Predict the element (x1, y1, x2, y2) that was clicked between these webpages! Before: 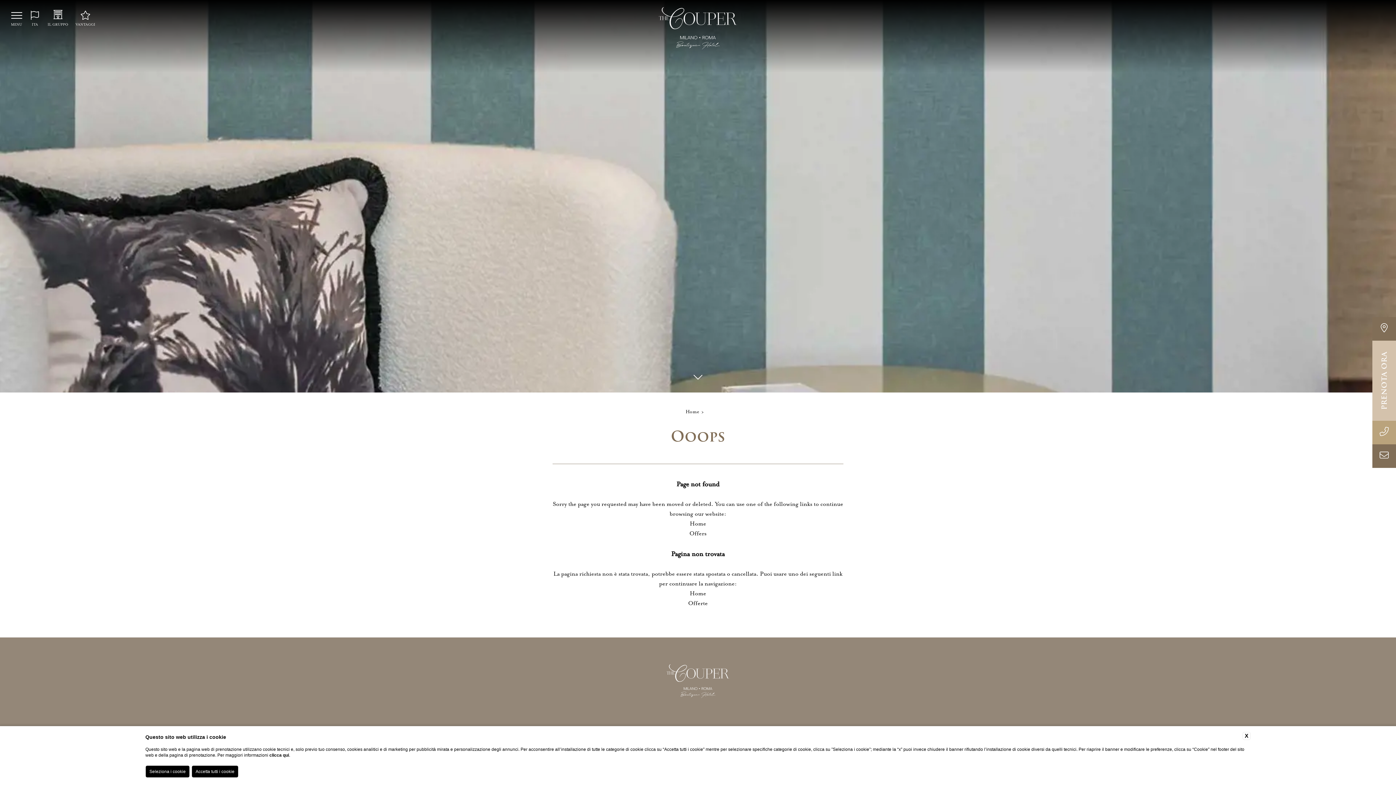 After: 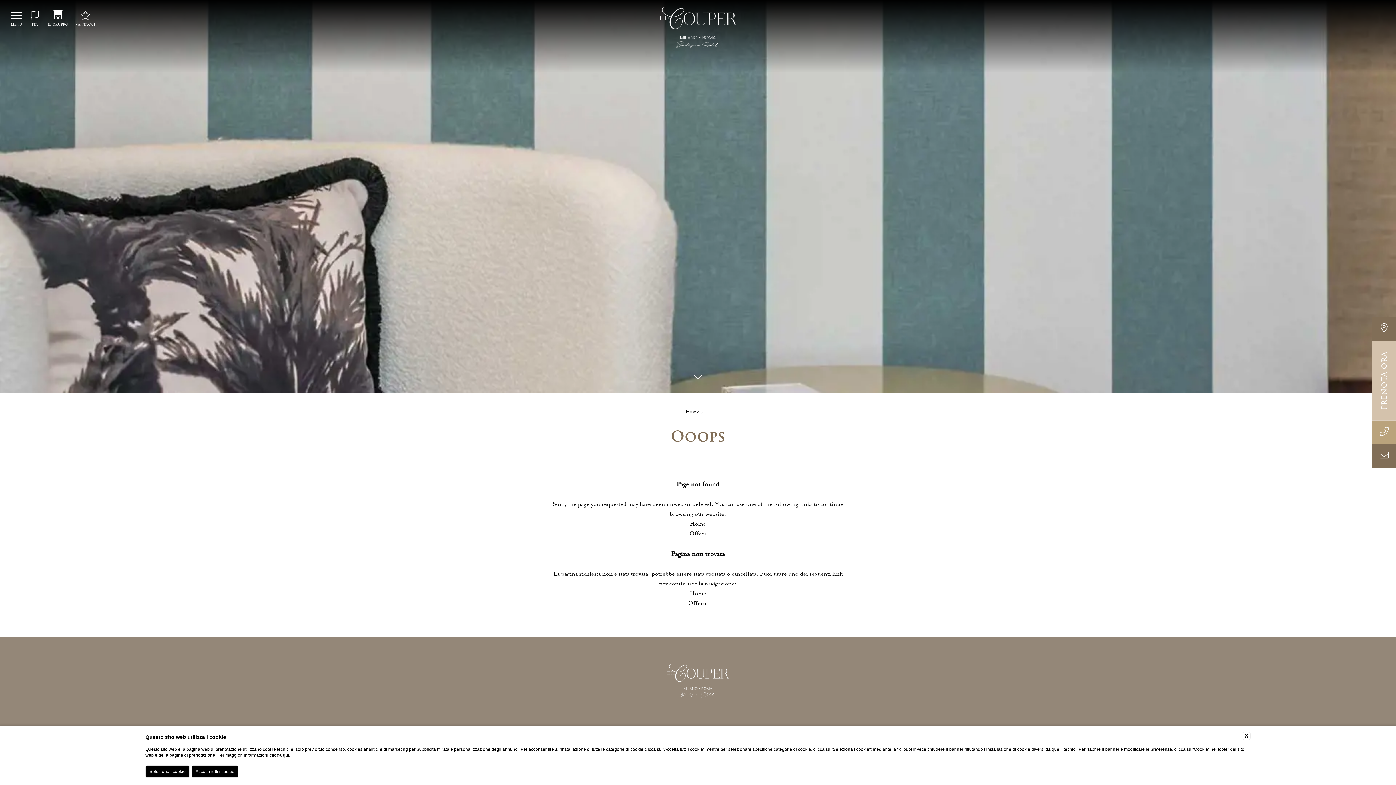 Action: bbox: (1372, 420, 1396, 444)